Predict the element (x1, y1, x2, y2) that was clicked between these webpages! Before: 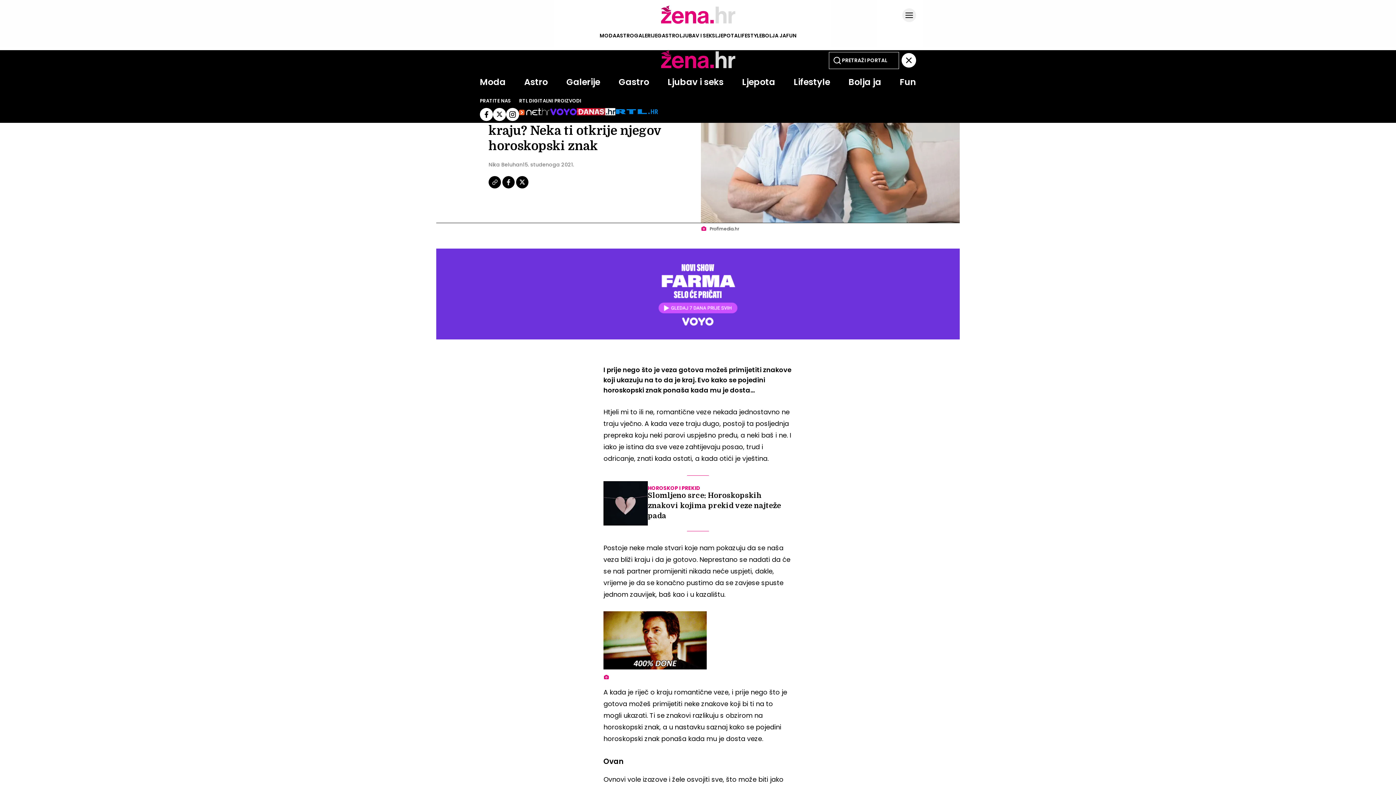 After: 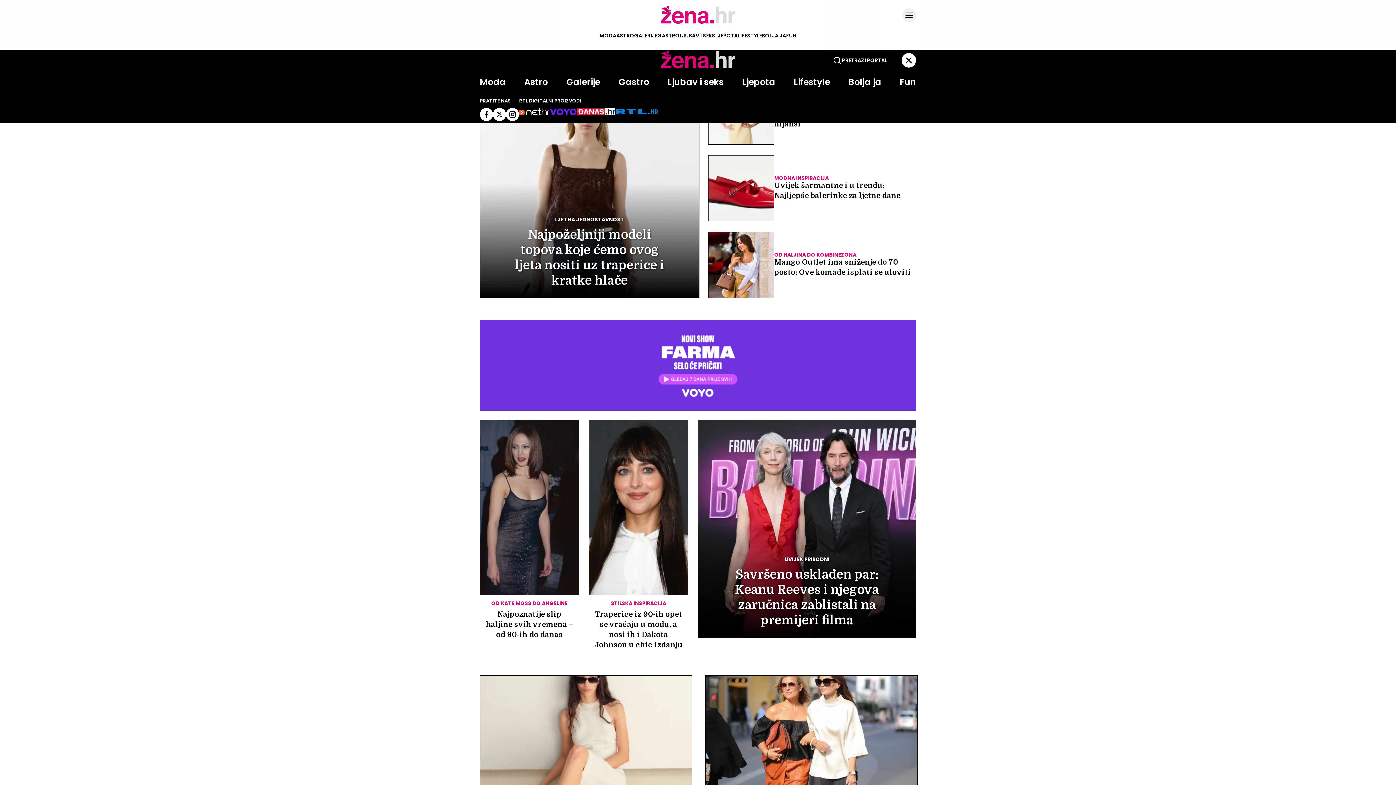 Action: bbox: (480, 76, 505, 88) label: Moda